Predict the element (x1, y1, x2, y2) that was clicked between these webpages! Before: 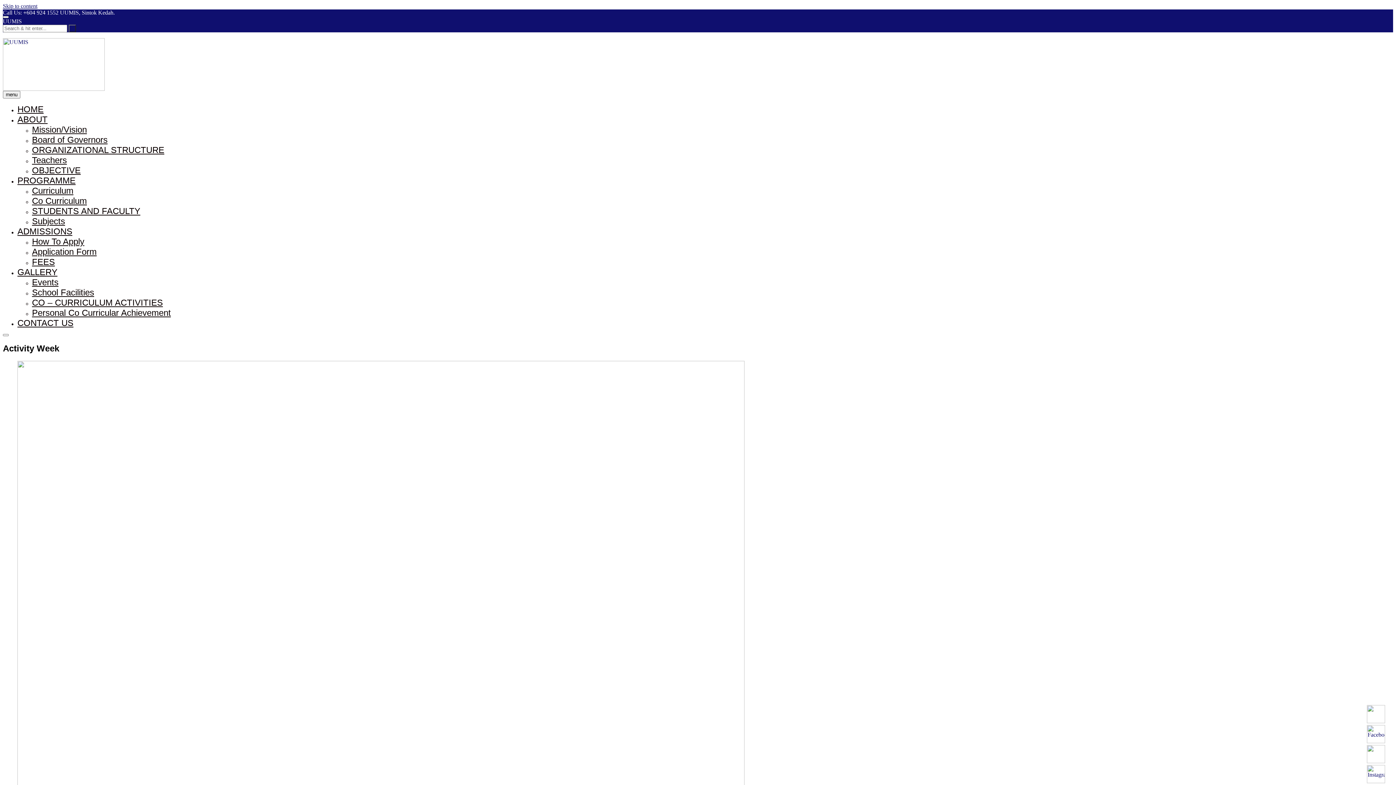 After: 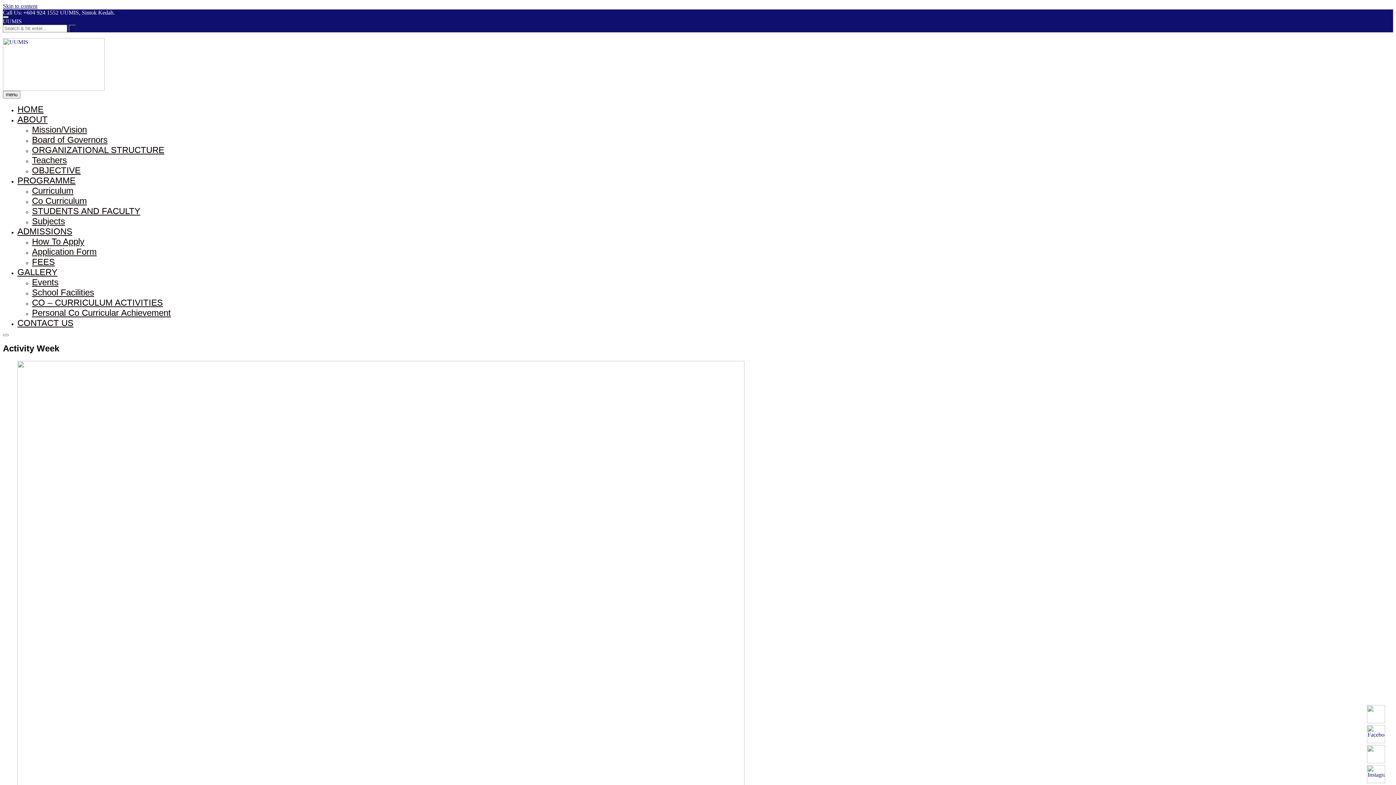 Action: bbox: (2, 16, 8, 18)